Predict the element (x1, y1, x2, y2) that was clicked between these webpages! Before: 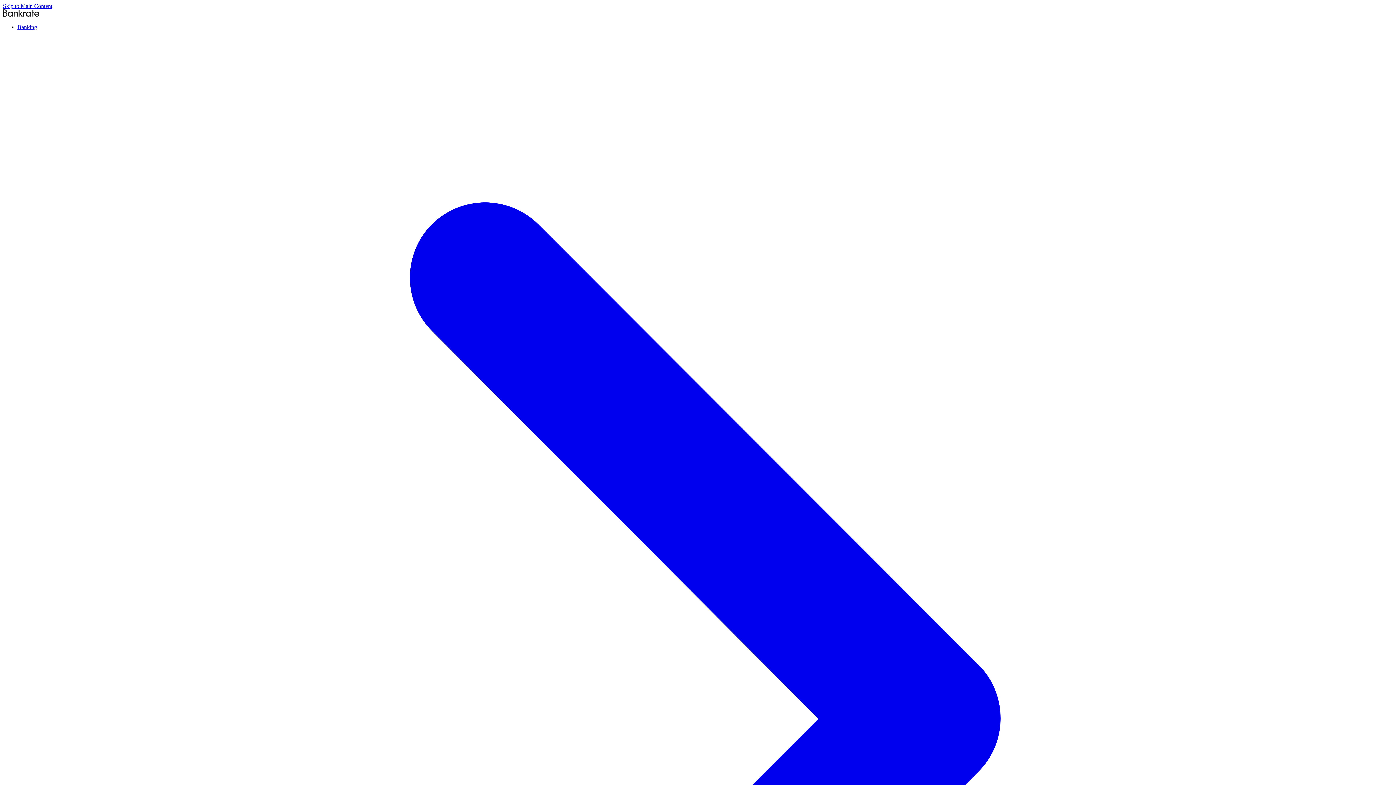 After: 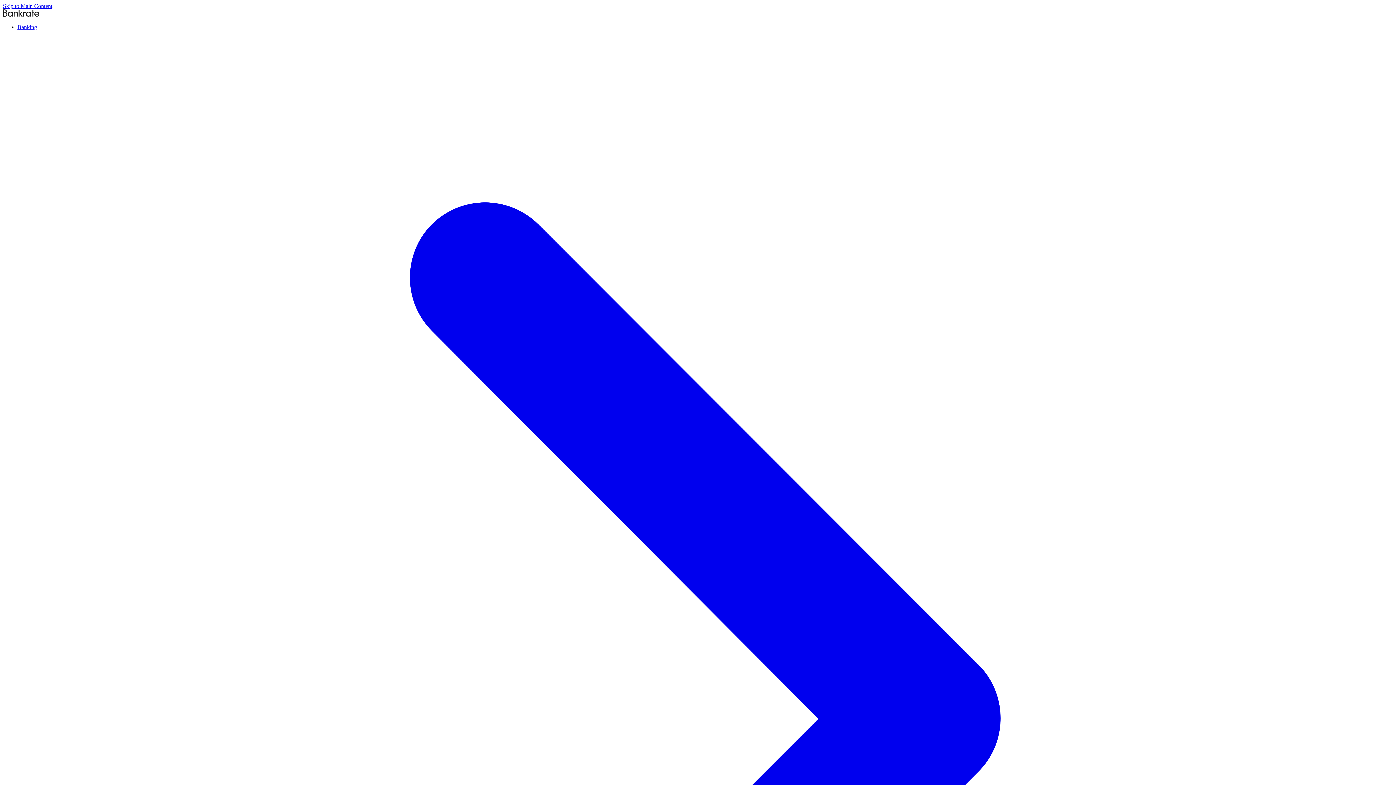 Action: label: Home bbox: (2, 11, 39, 17)